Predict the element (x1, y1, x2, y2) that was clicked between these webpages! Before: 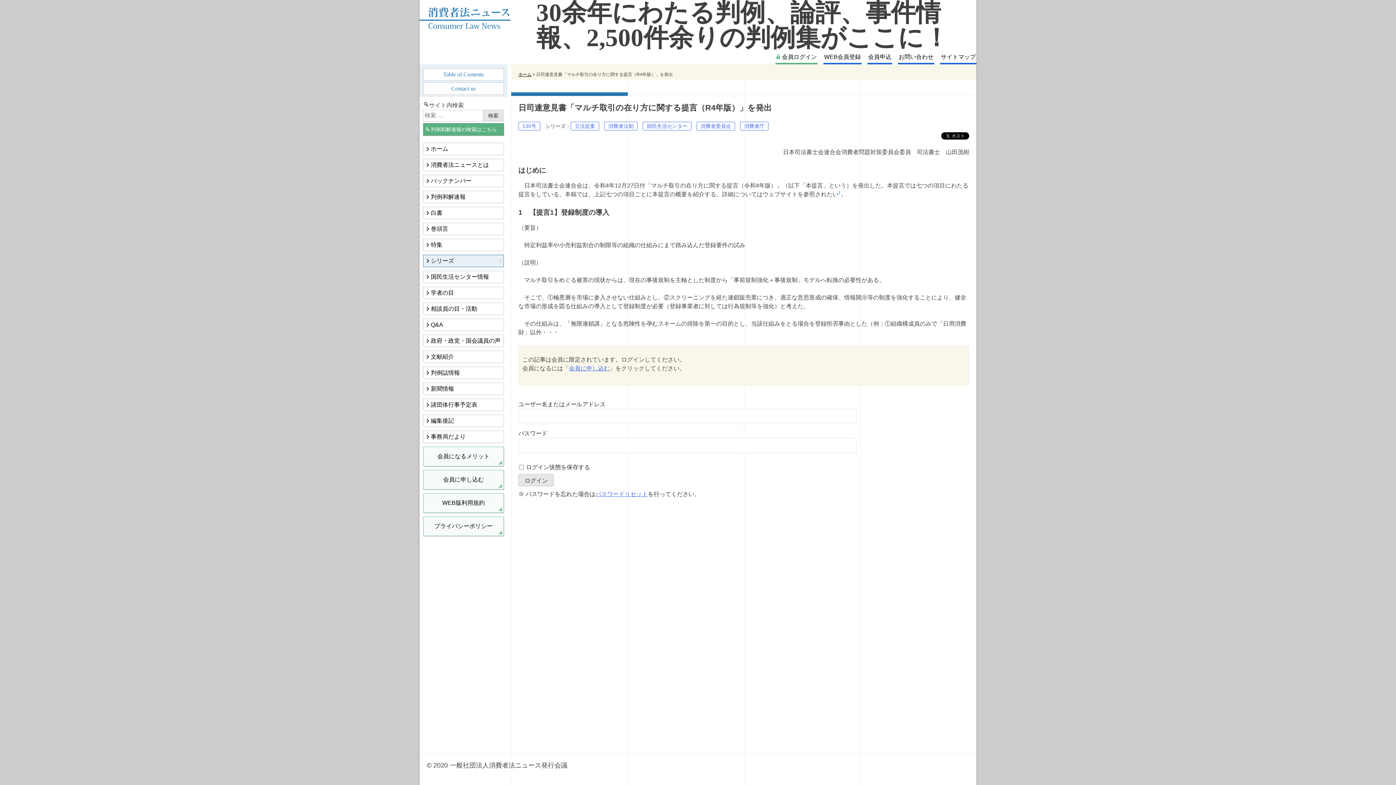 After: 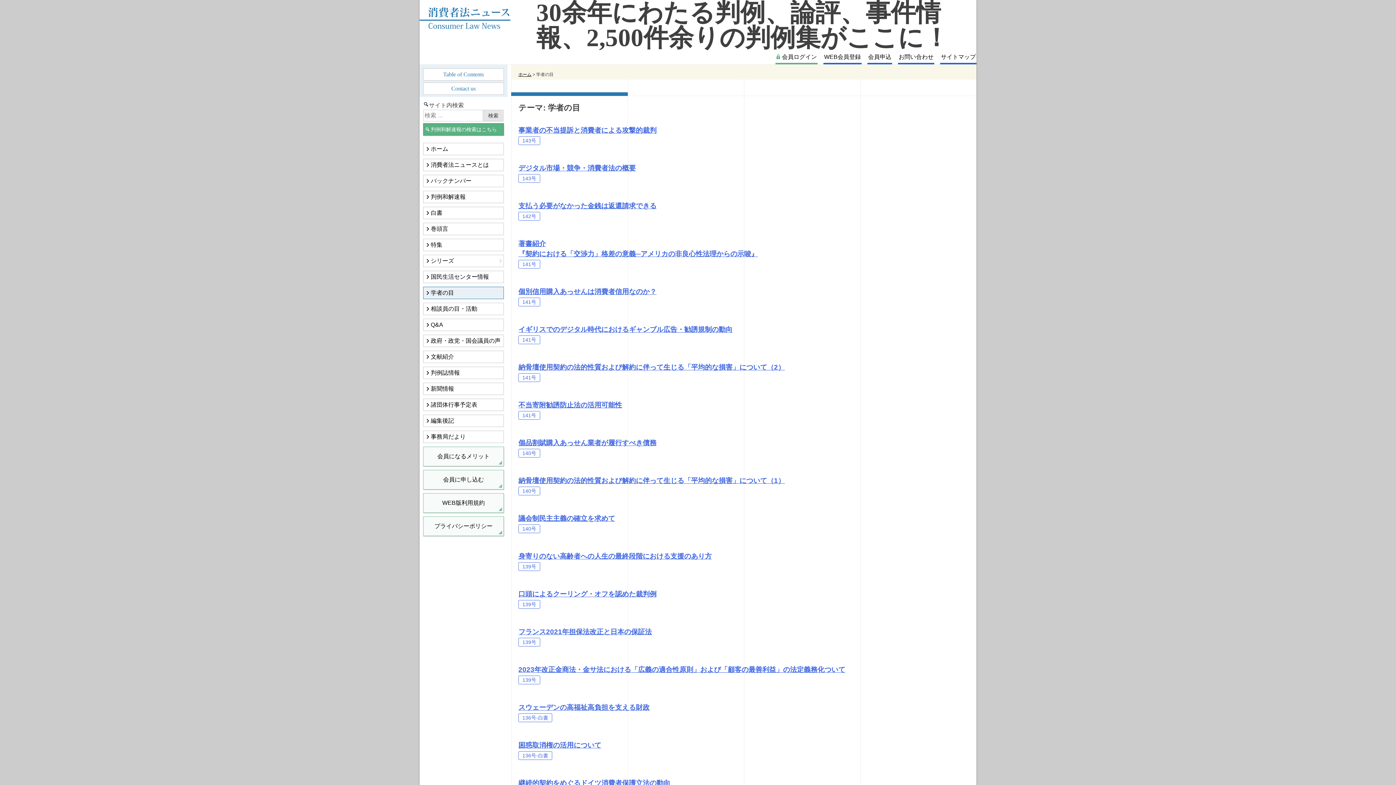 Action: bbox: (423, 286, 504, 299) label: 学者の目